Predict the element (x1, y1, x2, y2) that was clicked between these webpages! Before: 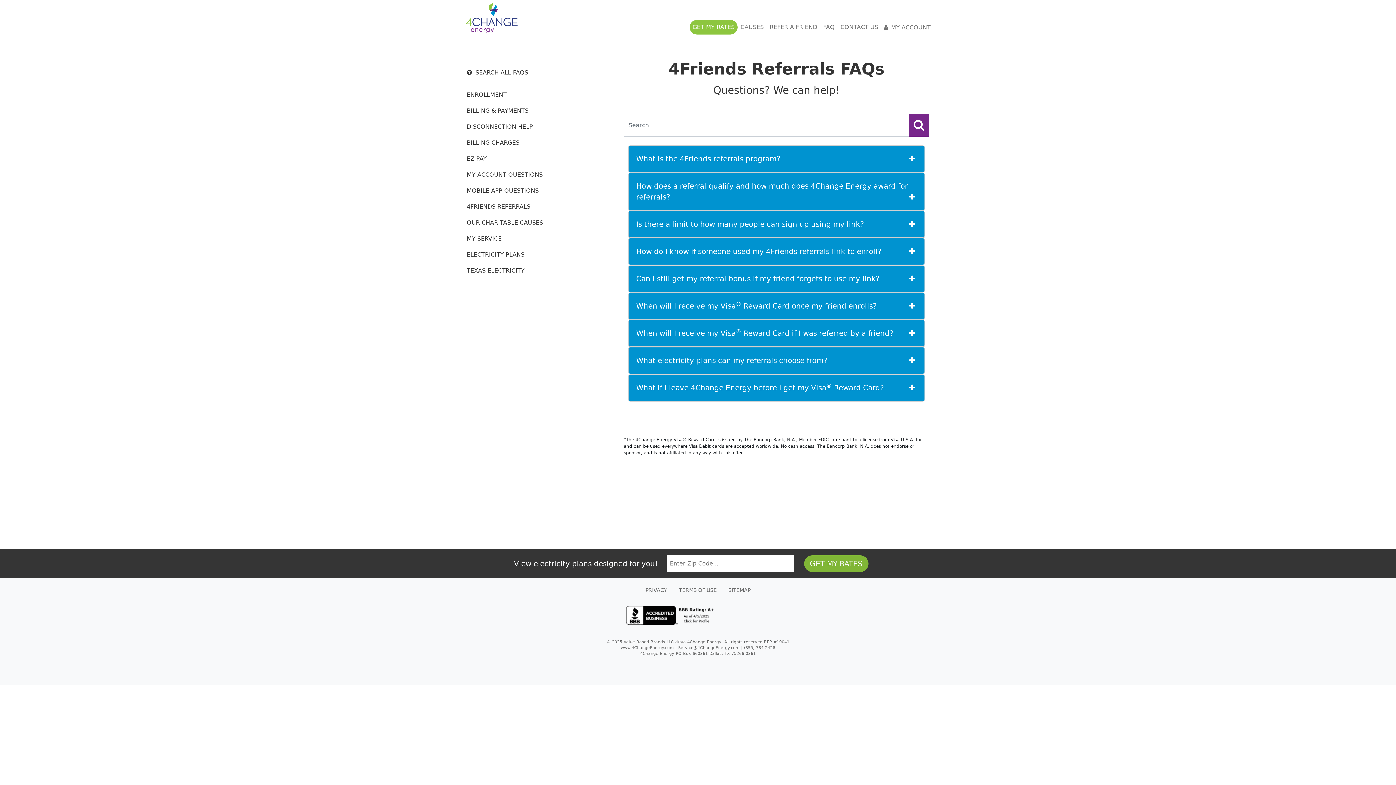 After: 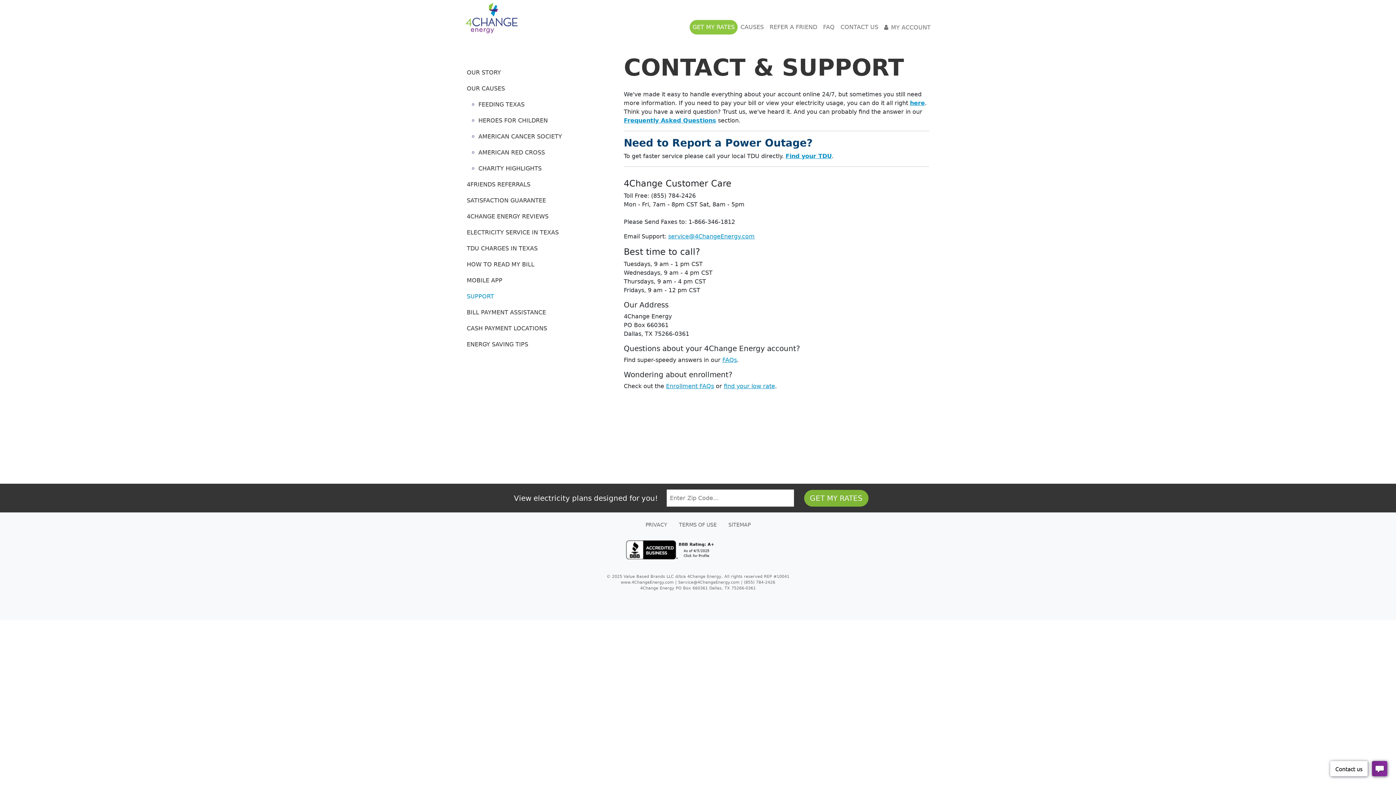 Action: label: CONTACT US bbox: (837, 20, 881, 34)